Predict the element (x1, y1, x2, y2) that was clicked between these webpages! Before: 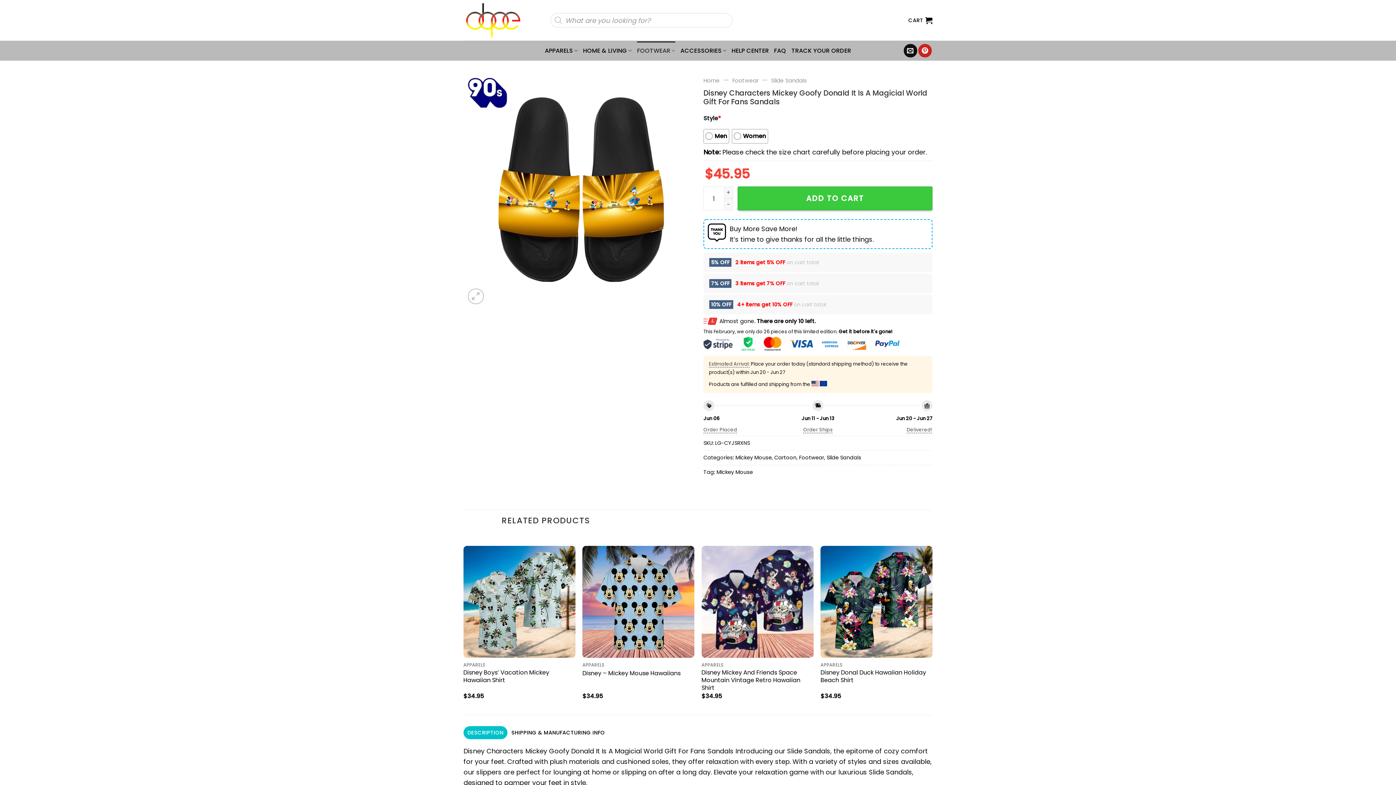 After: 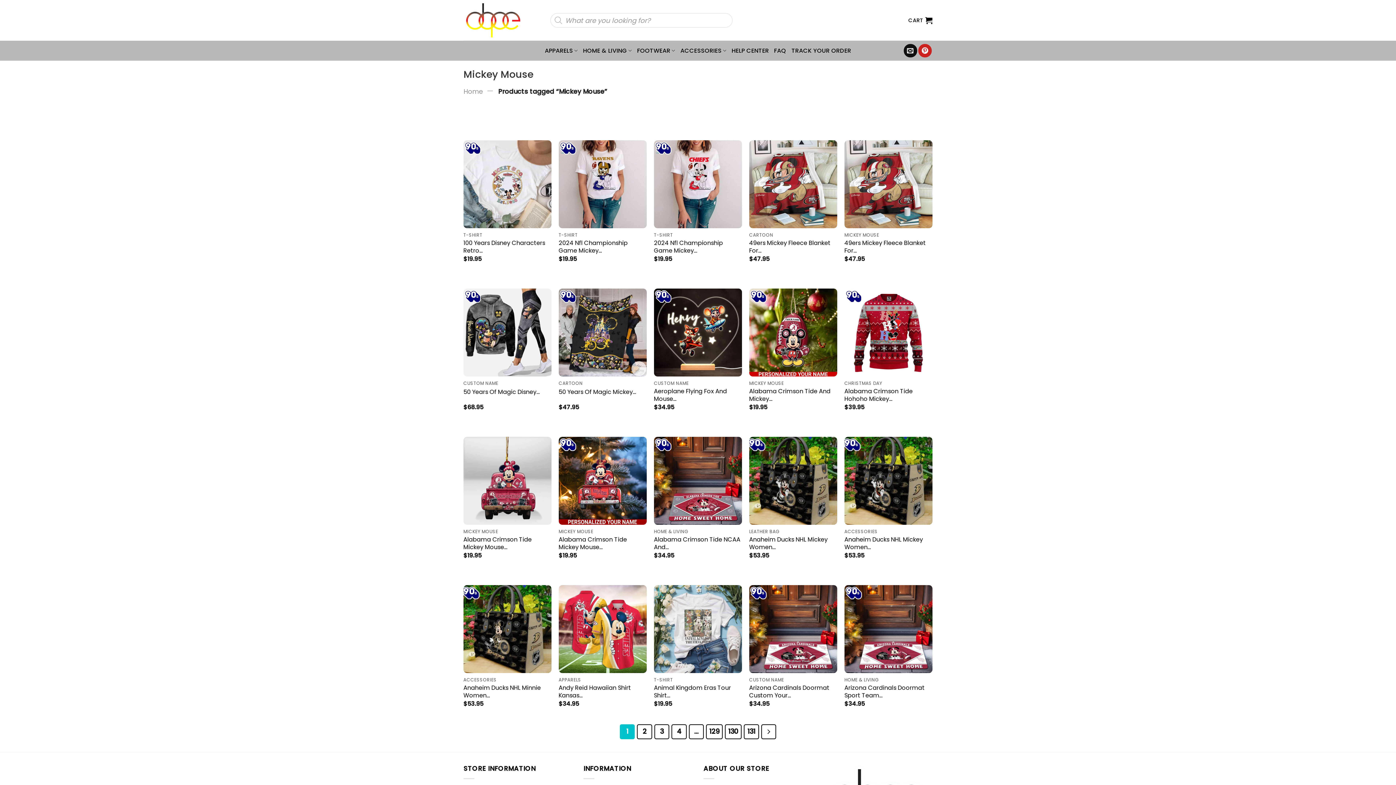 Action: label: Mickey Mouse bbox: (716, 468, 753, 475)